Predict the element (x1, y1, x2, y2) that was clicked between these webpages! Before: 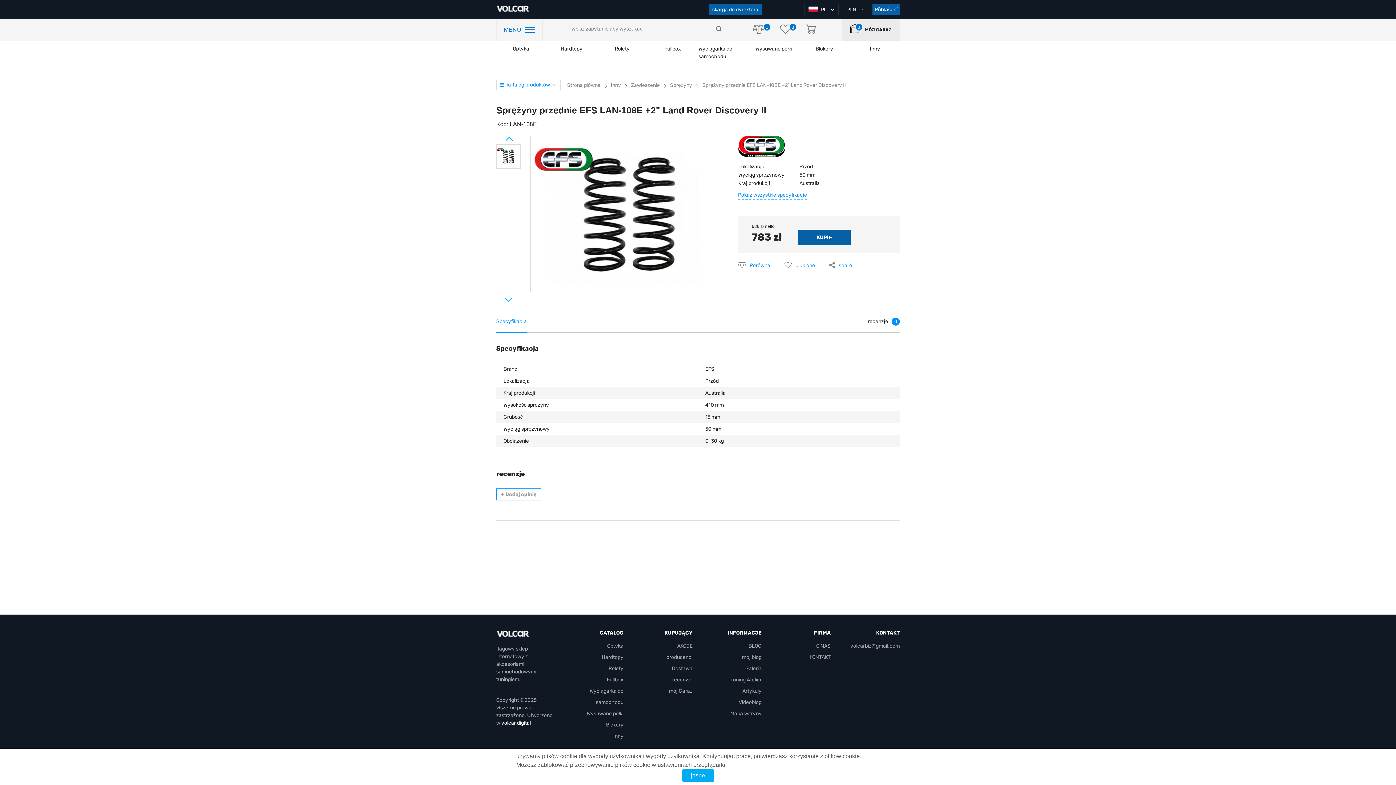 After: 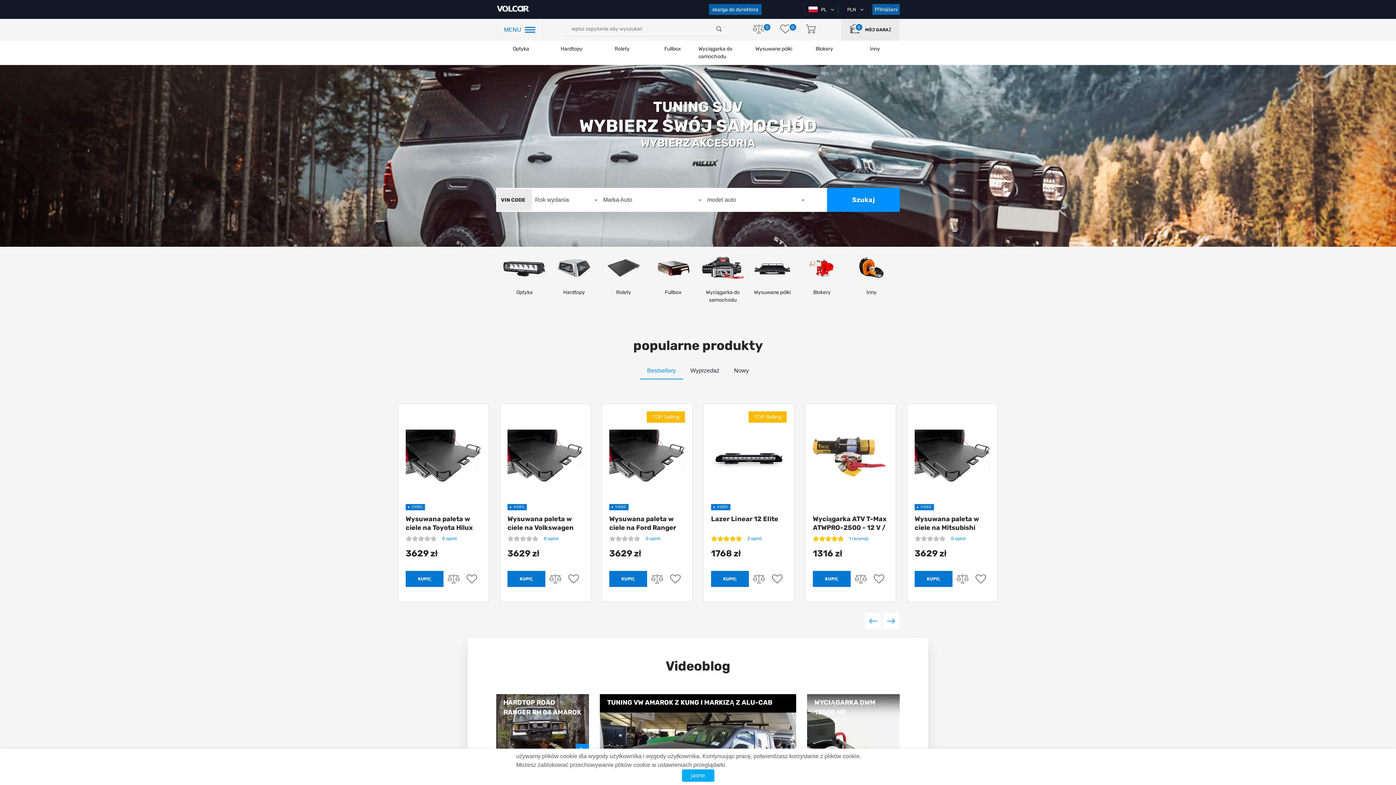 Action: bbox: (496, 629, 554, 638)